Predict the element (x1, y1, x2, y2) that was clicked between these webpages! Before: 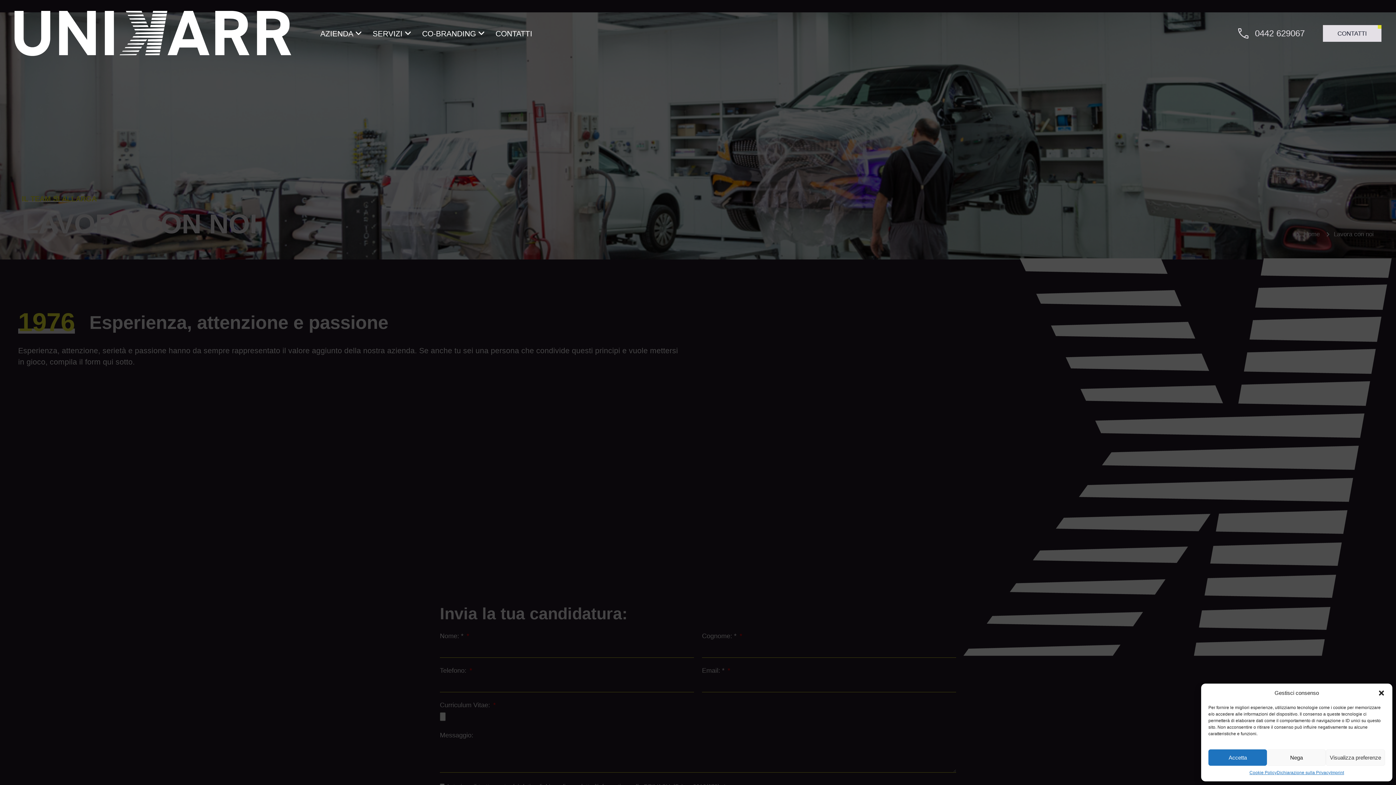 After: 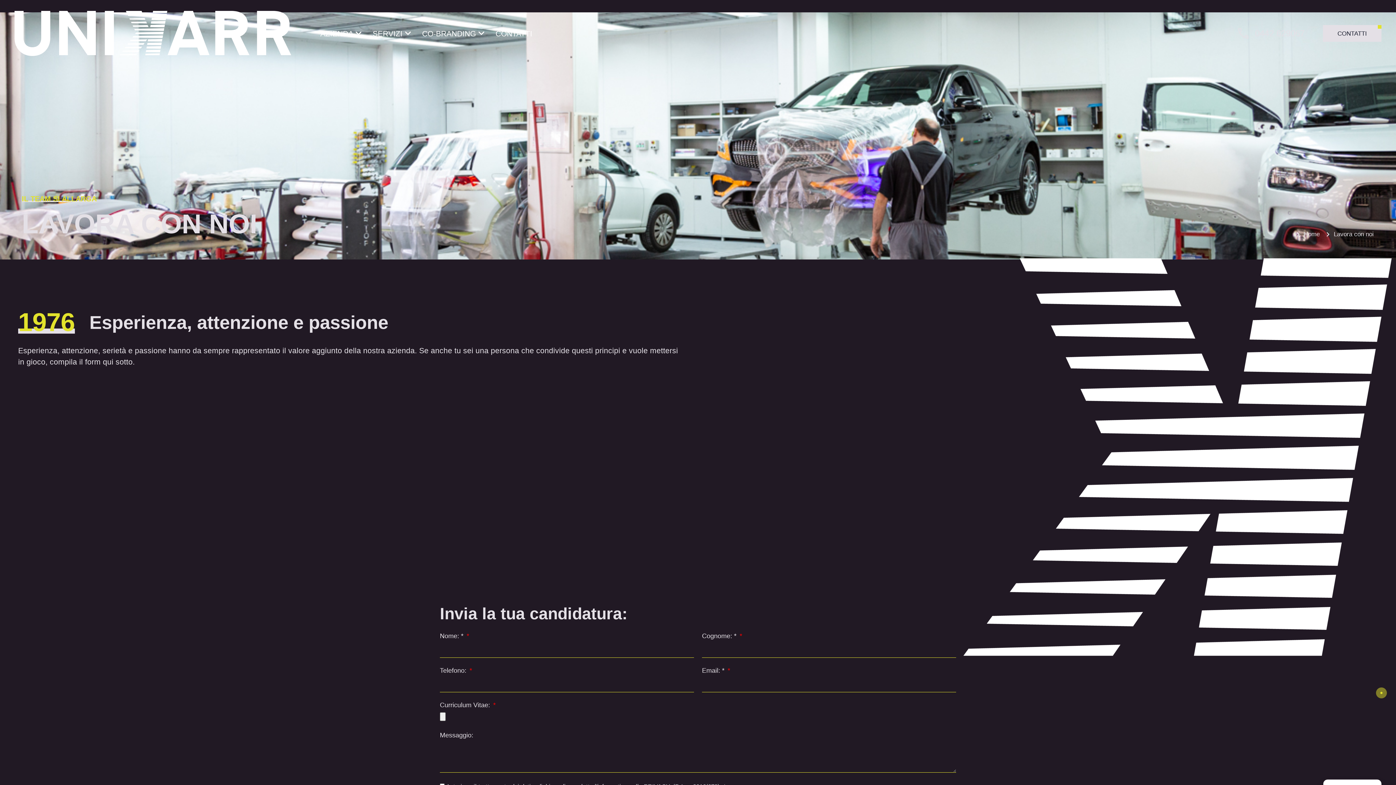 Action: bbox: (1378, 689, 1385, 696) label: Chiudere dialogo